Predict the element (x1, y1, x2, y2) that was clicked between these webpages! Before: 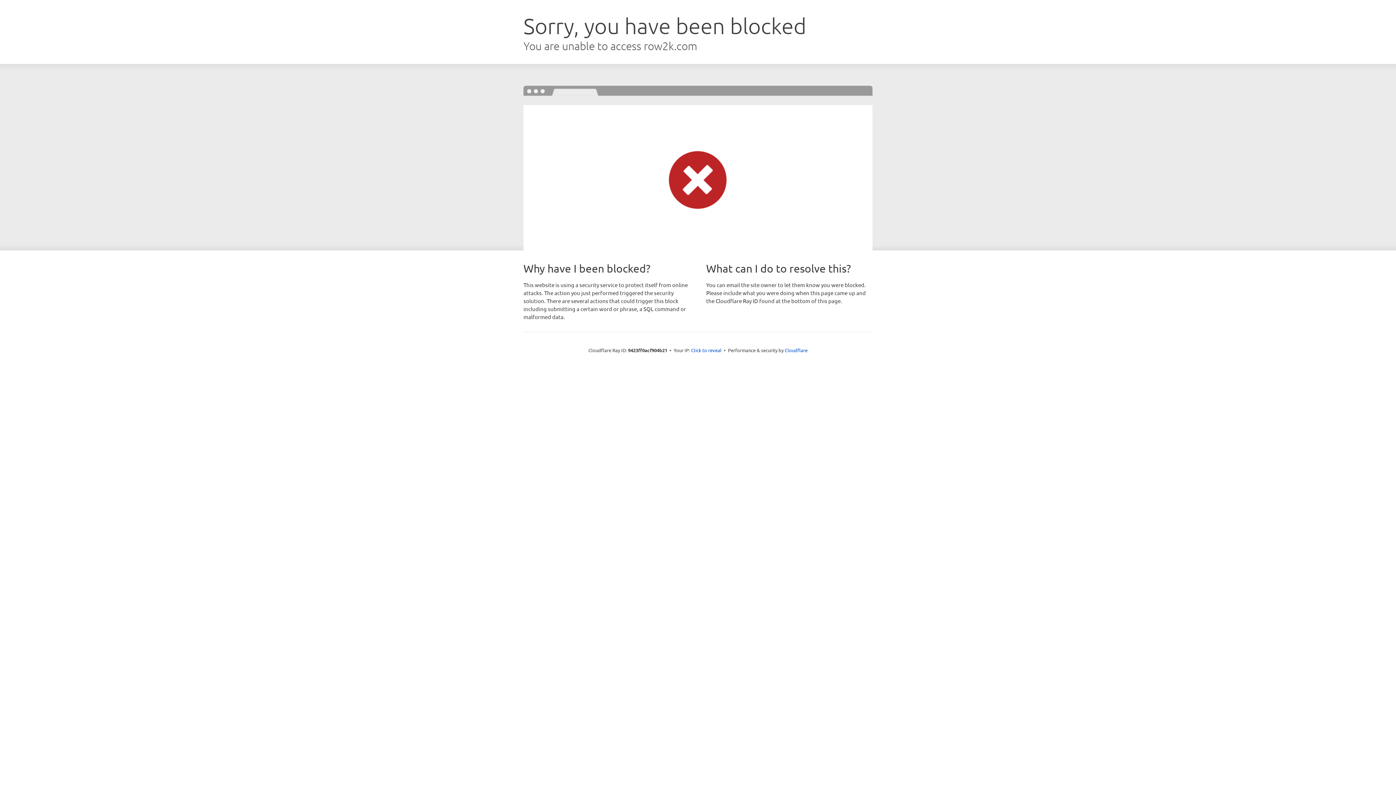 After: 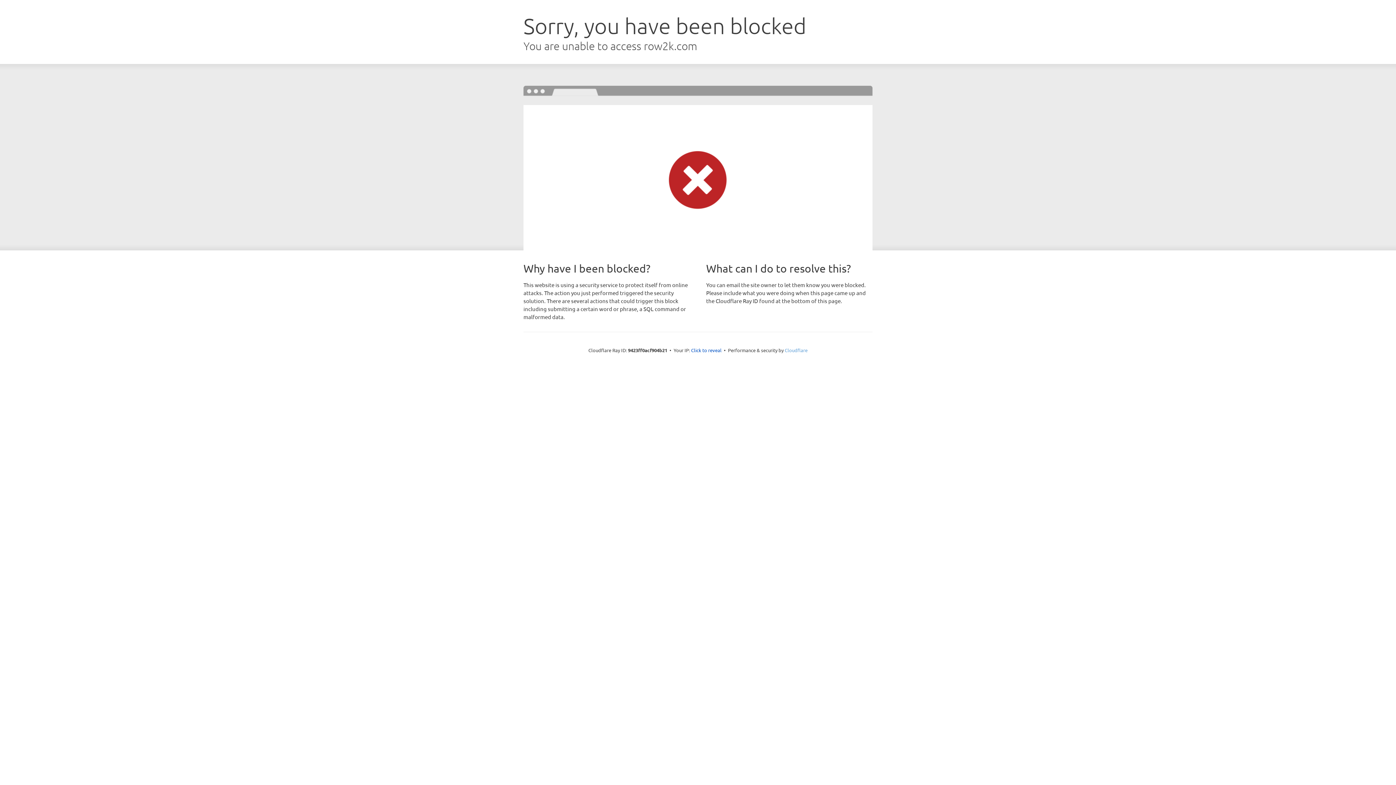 Action: label: Cloudflare bbox: (784, 347, 807, 353)